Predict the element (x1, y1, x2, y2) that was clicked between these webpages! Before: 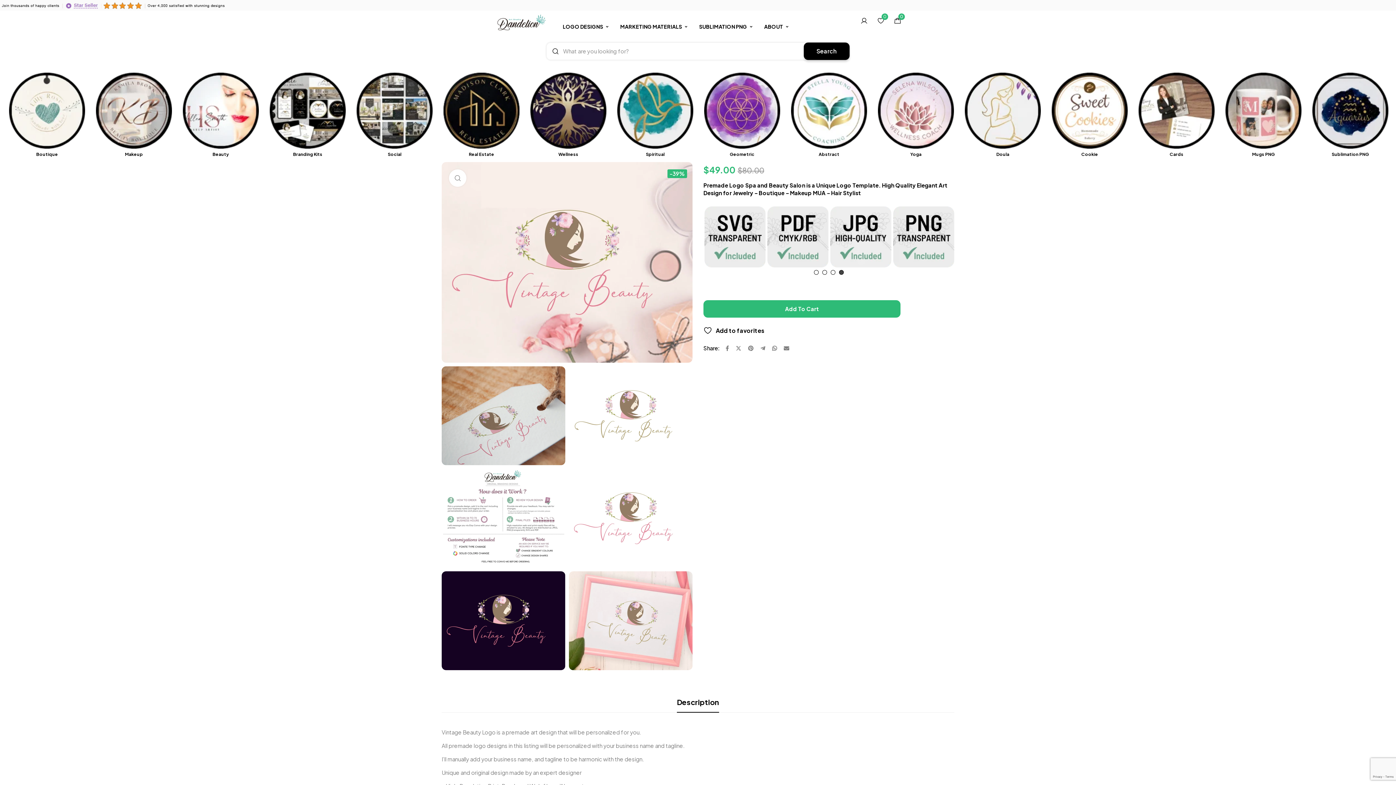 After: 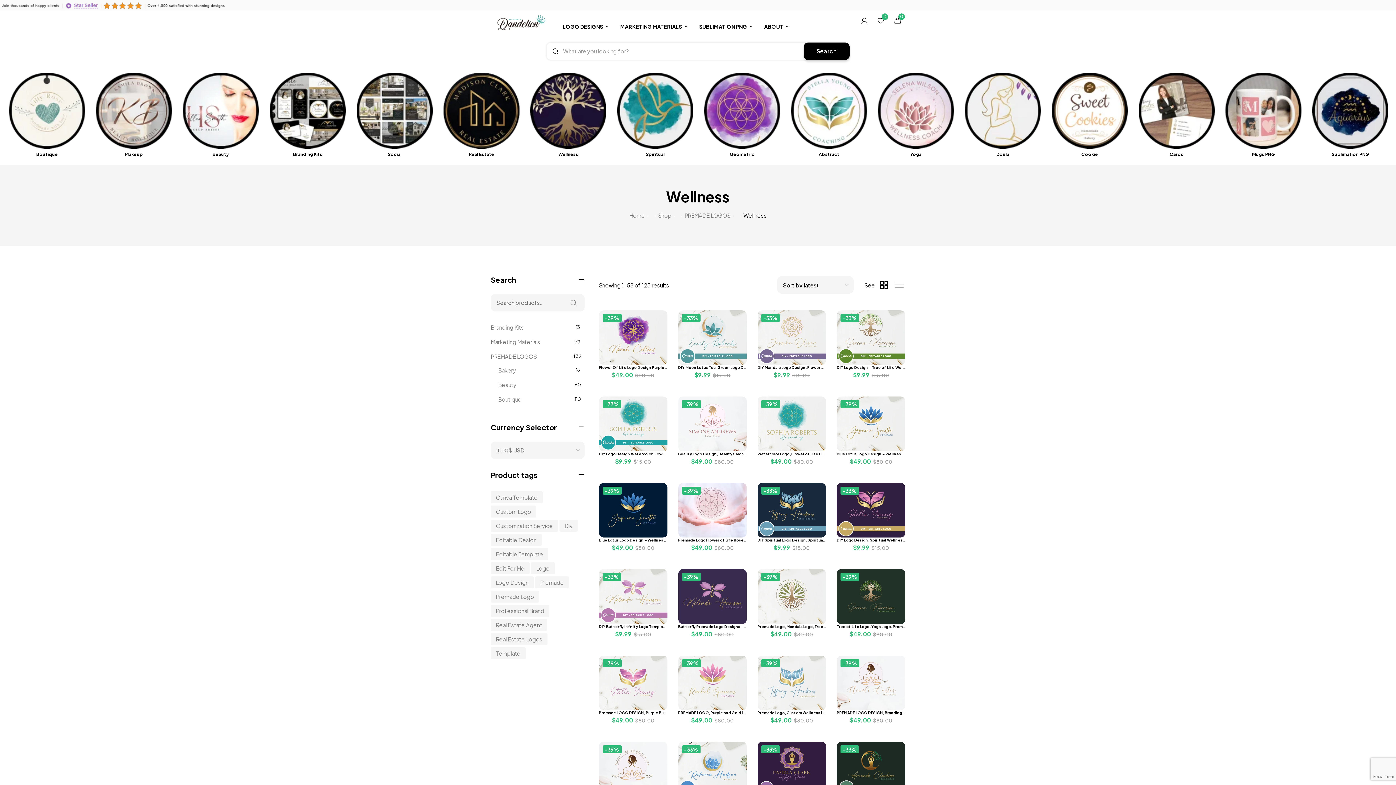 Action: bbox: (530, 72, 606, 158) label: Wellness